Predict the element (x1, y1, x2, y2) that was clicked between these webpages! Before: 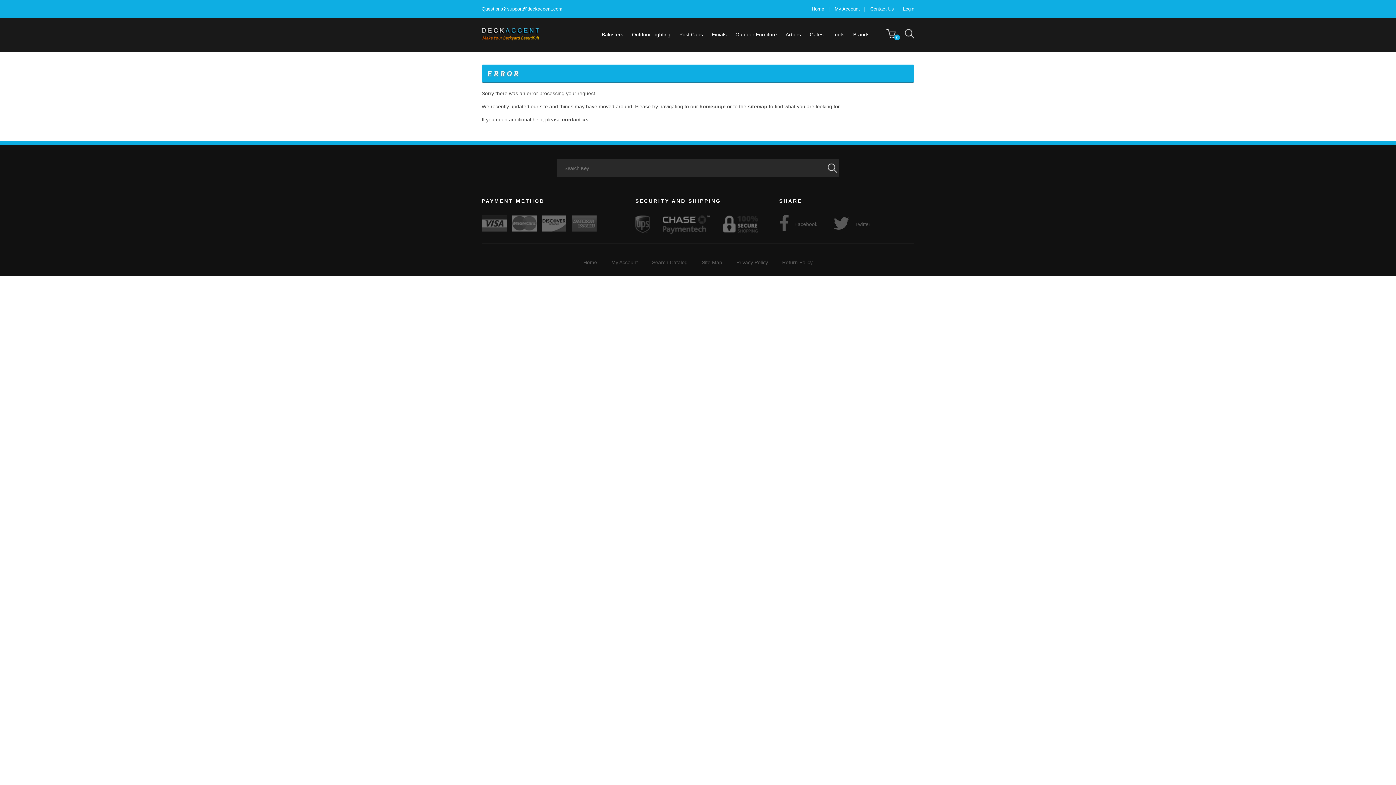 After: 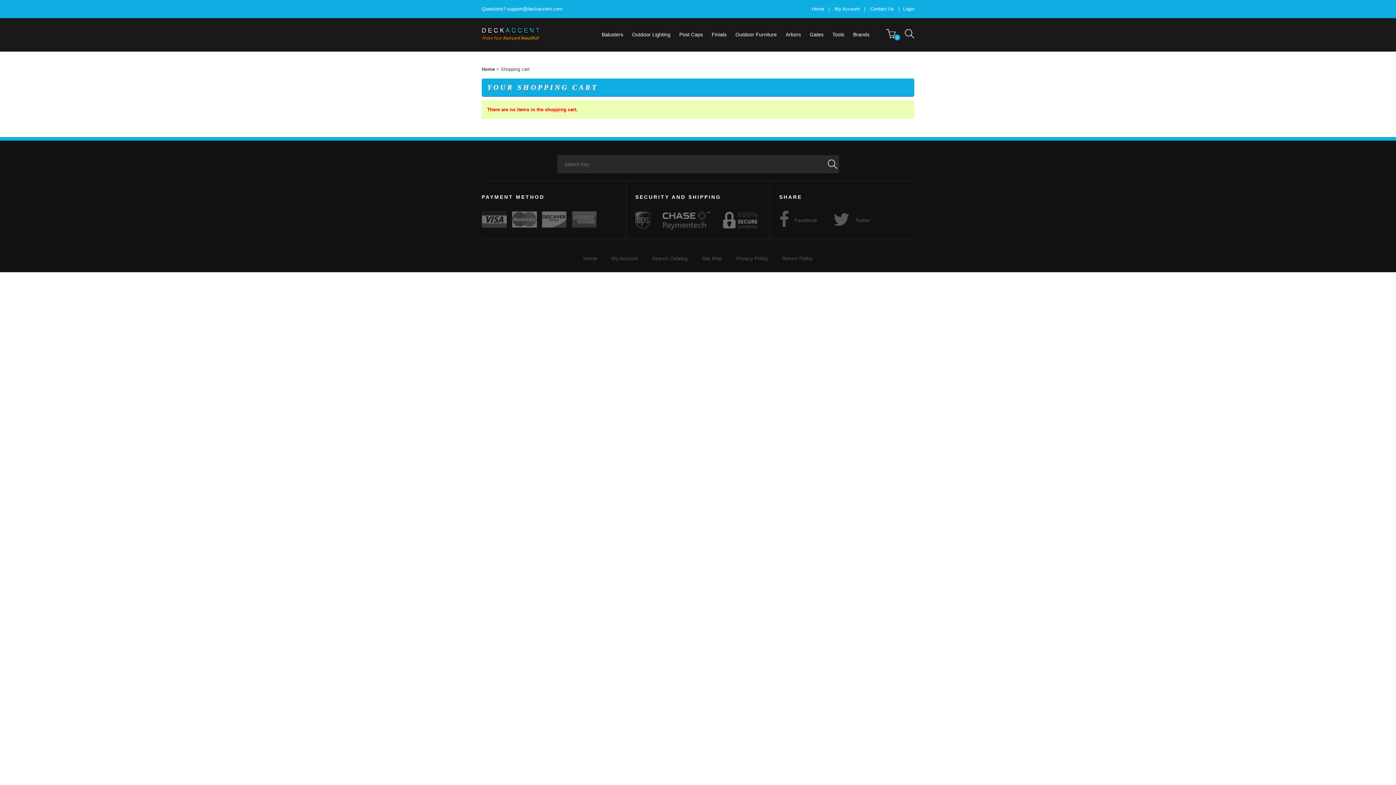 Action: bbox: (542, 227, 571, 233) label:  